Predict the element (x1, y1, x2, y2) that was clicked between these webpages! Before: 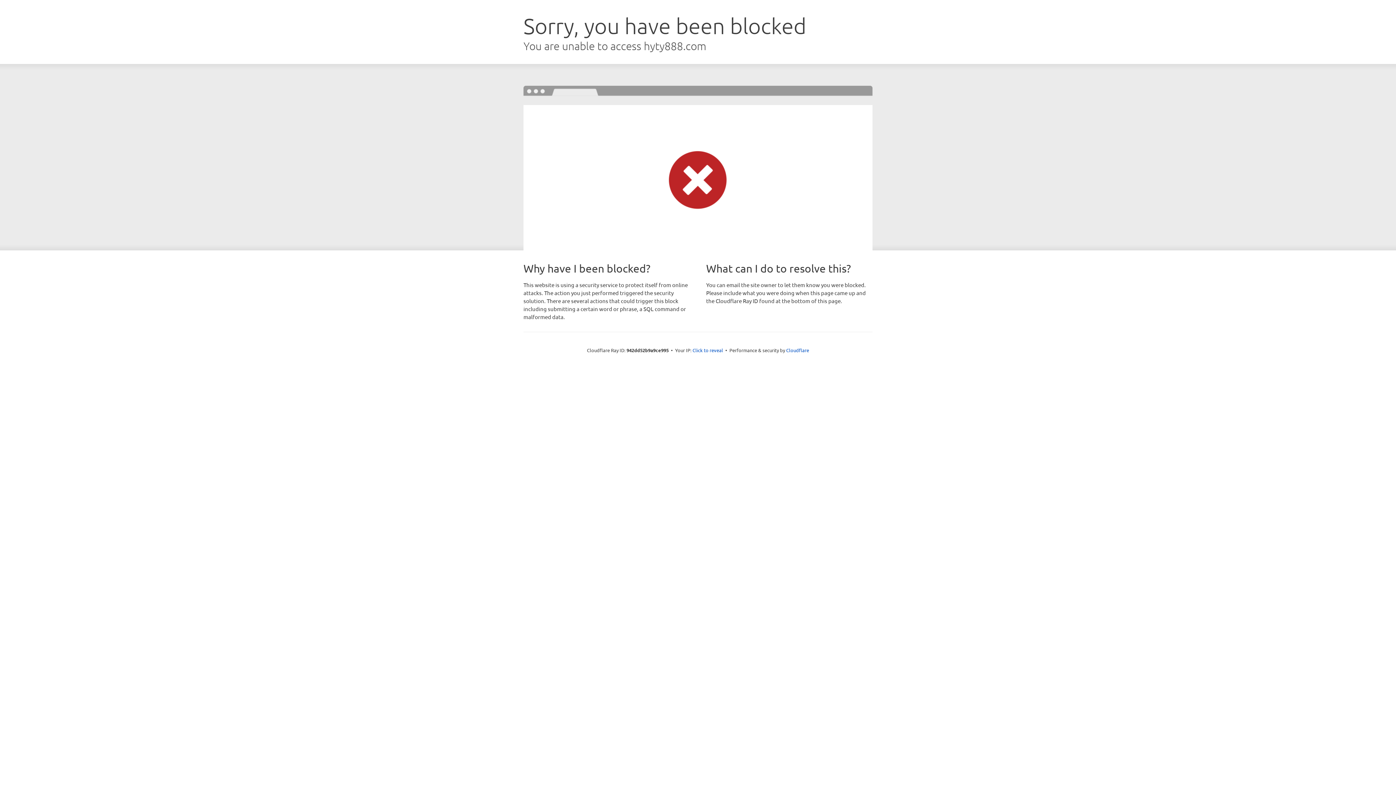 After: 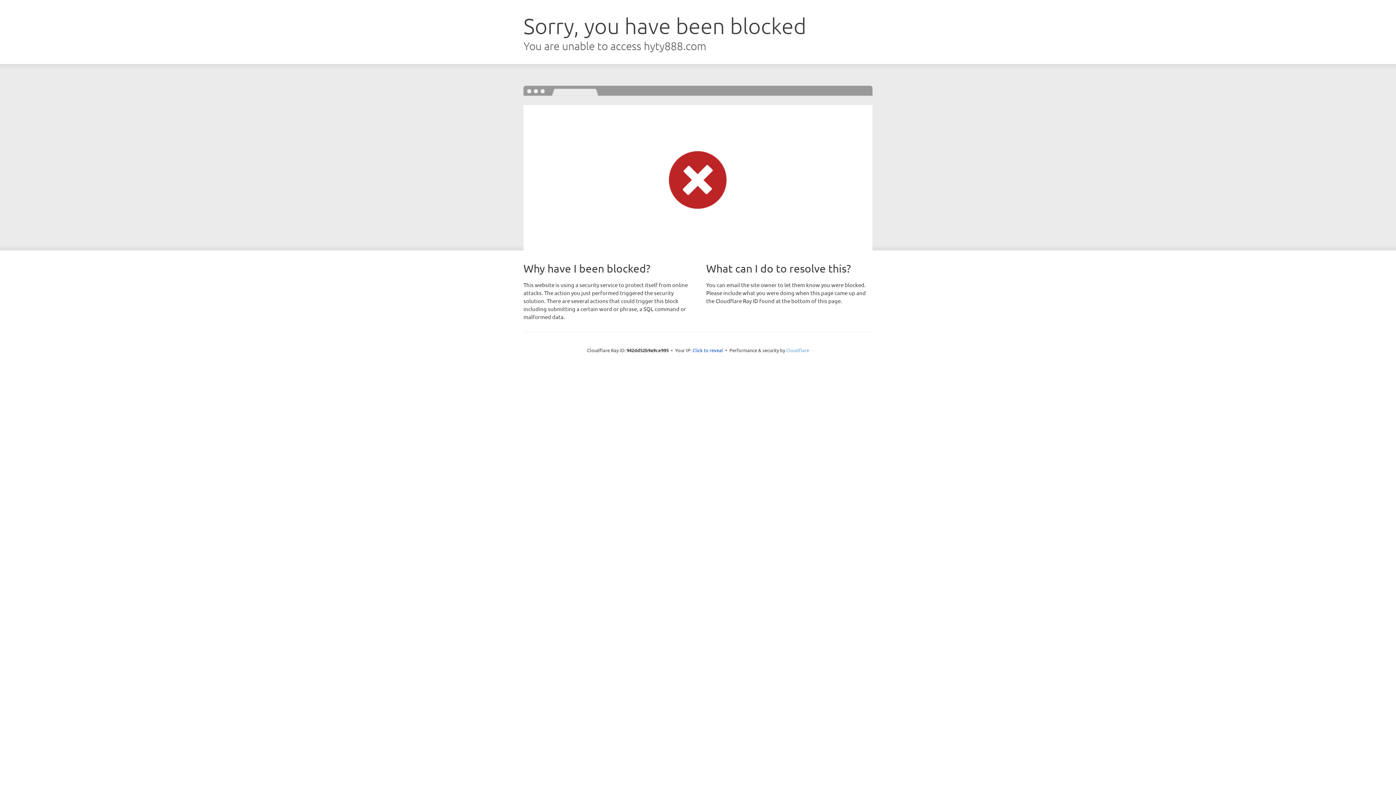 Action: bbox: (786, 347, 809, 353) label: Cloudflare